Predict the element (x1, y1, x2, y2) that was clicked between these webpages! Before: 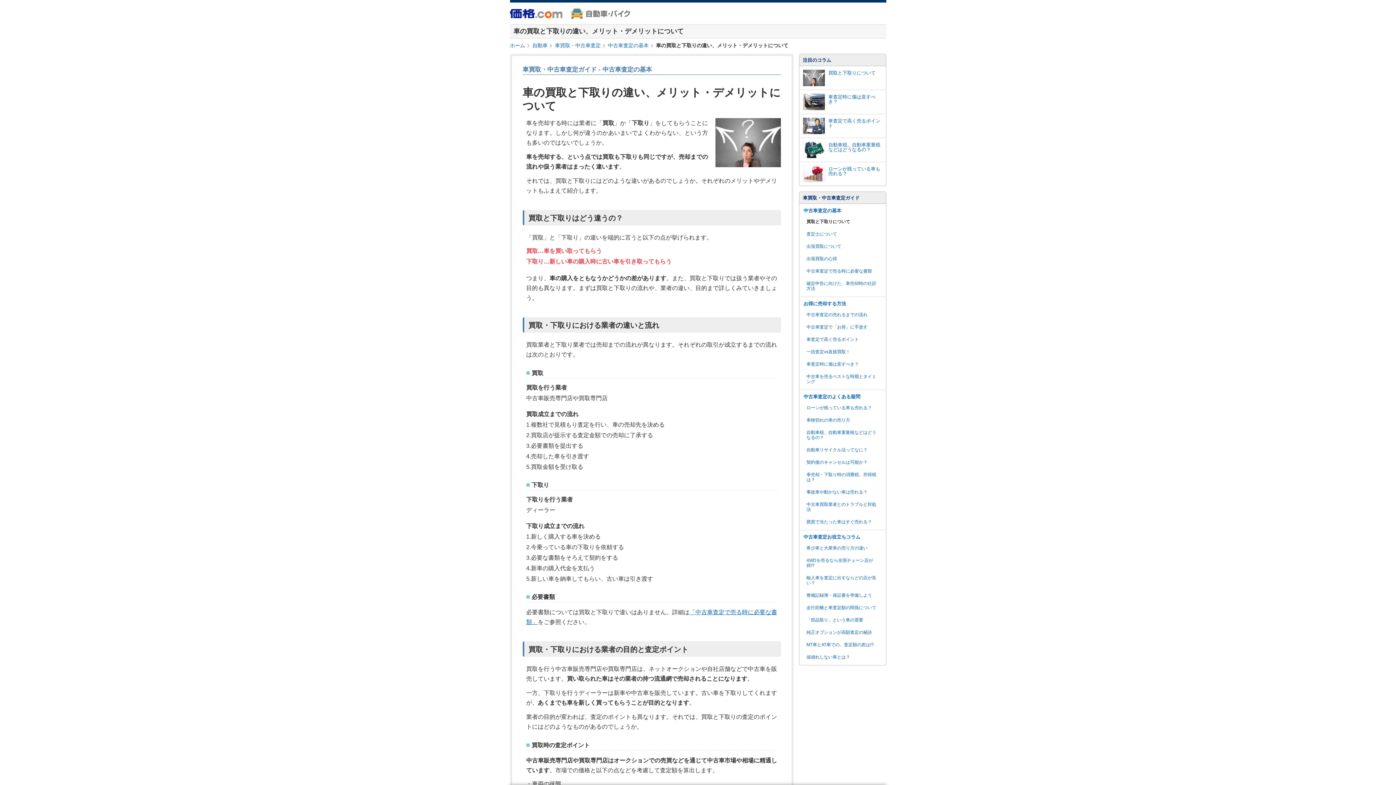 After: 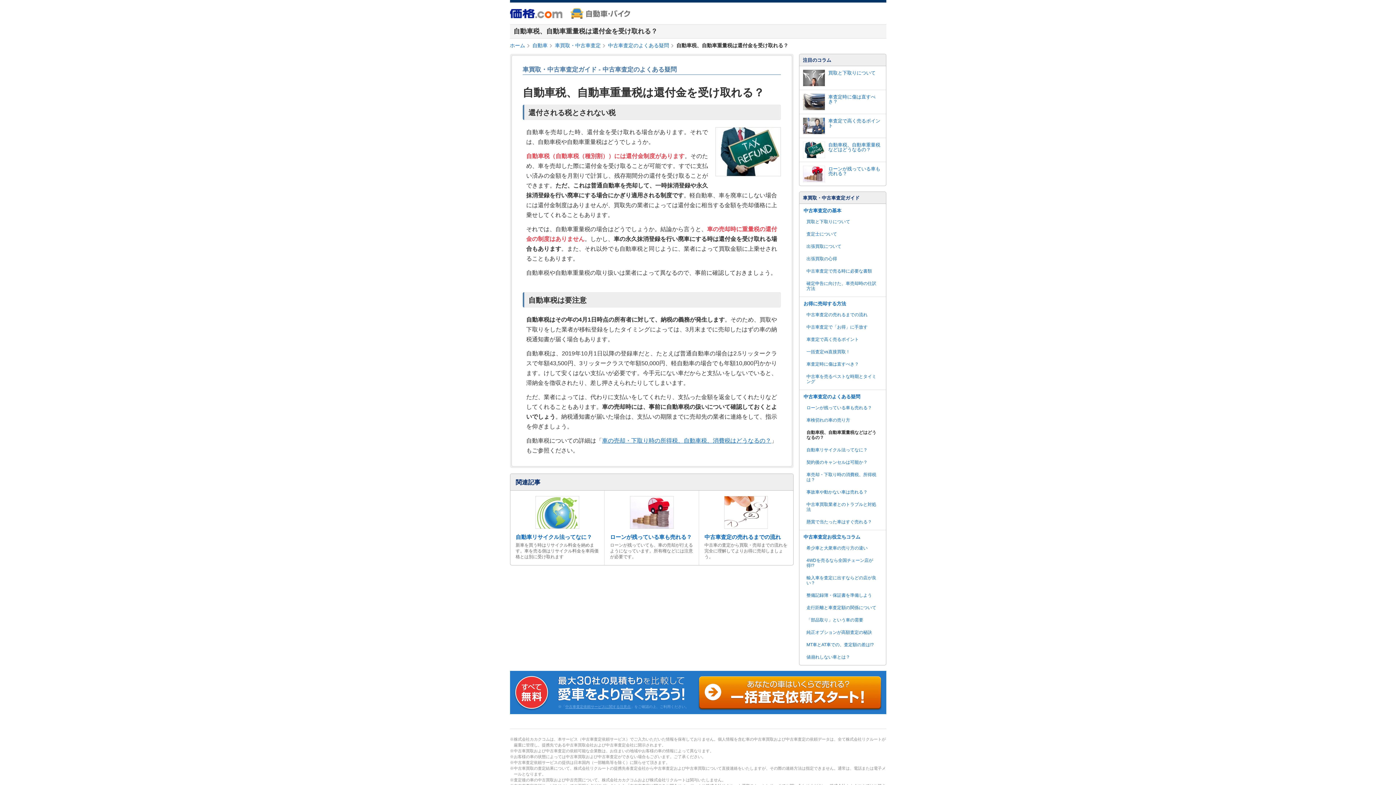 Action: label: 自動車税、自動車重量税などはどうなるの？
自動車税、自動車重量税などはどうなるの？ bbox: (799, 138, 886, 161)